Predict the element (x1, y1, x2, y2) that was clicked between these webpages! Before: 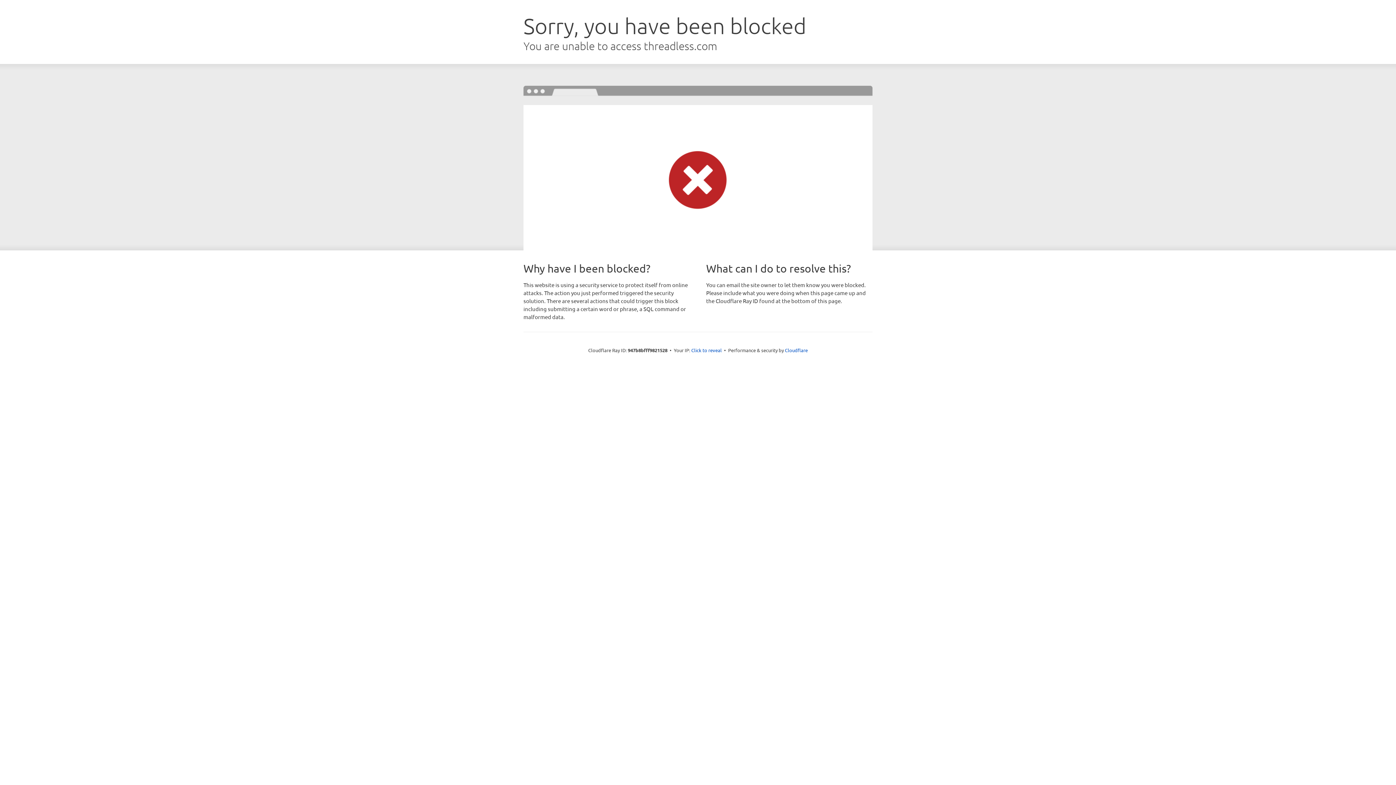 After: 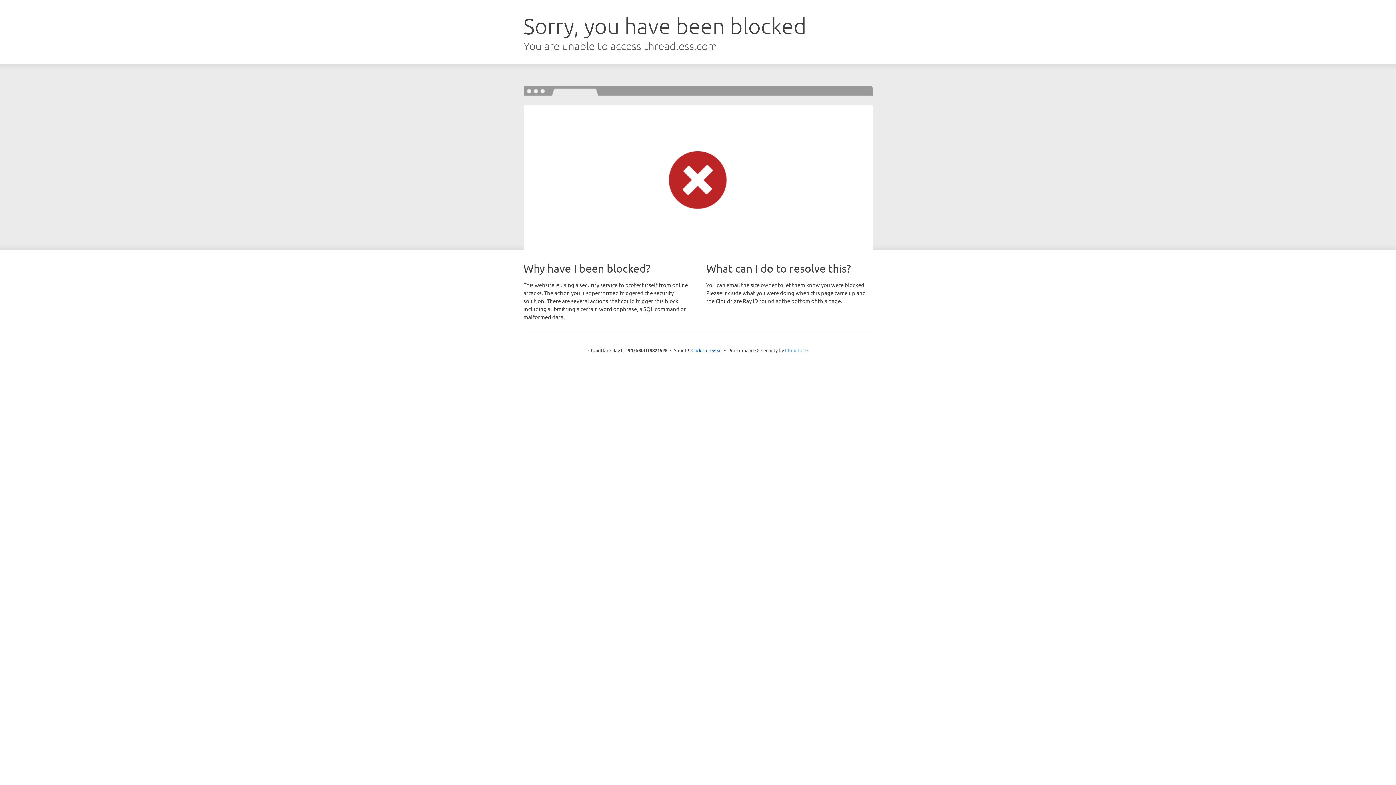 Action: label: Cloudflare bbox: (785, 347, 808, 353)